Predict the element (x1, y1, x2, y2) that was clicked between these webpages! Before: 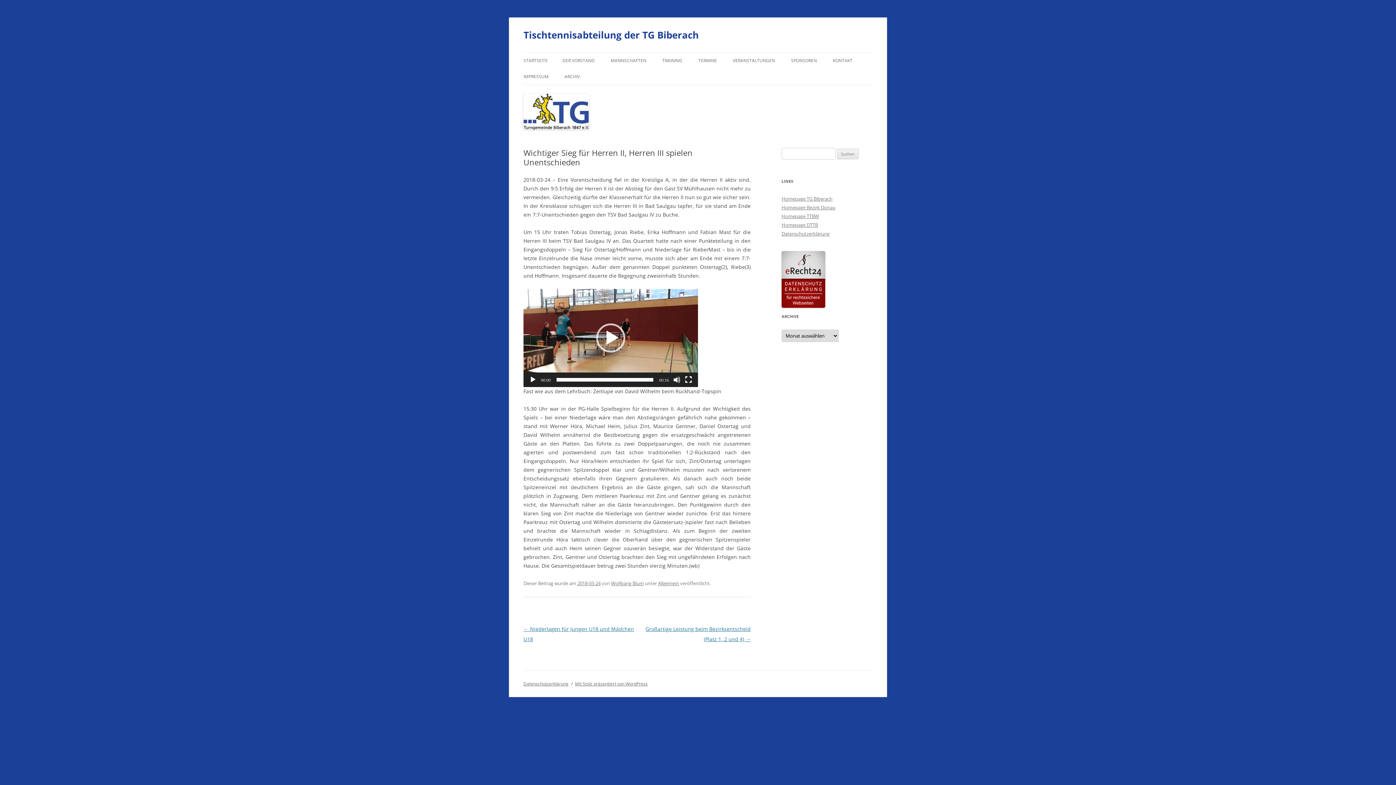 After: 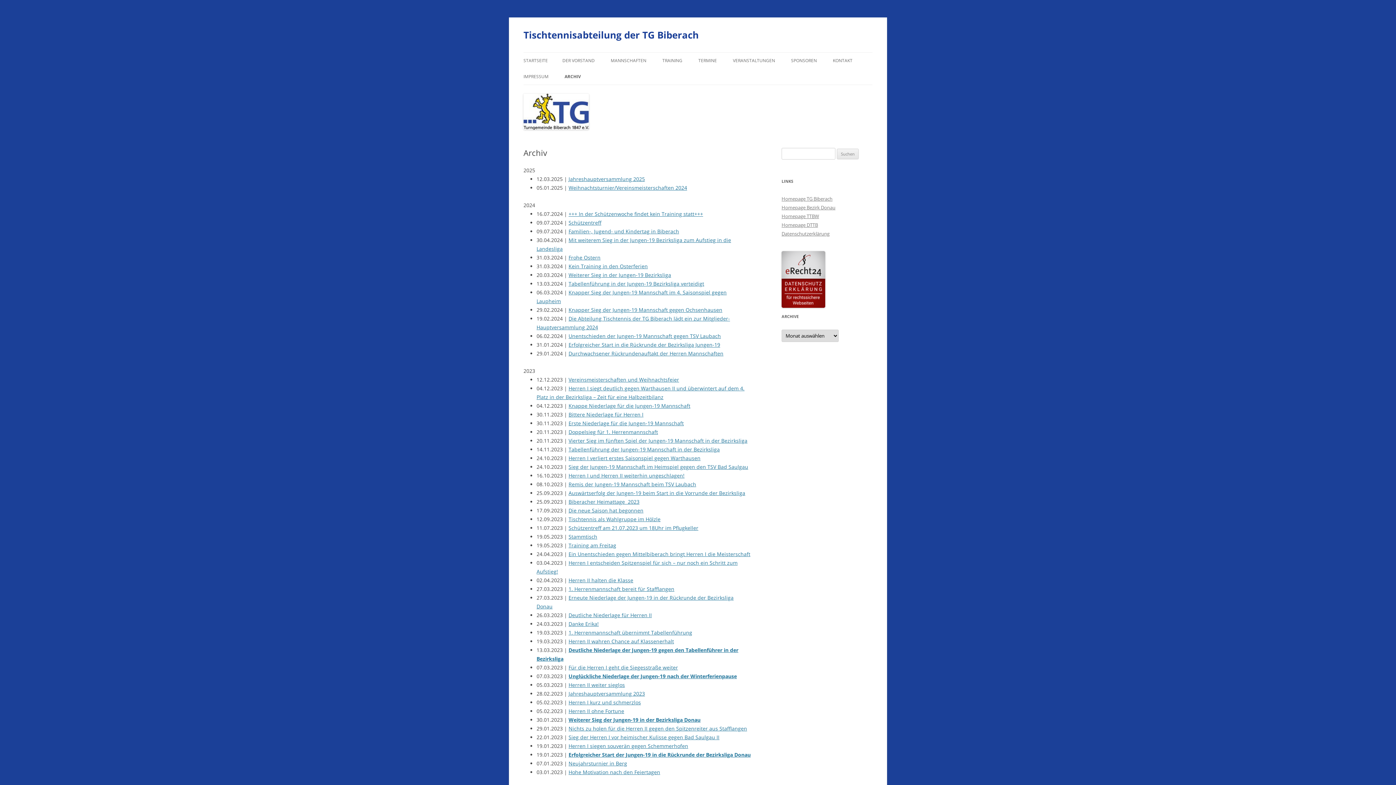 Action: bbox: (564, 68, 580, 84) label: ARCHIV